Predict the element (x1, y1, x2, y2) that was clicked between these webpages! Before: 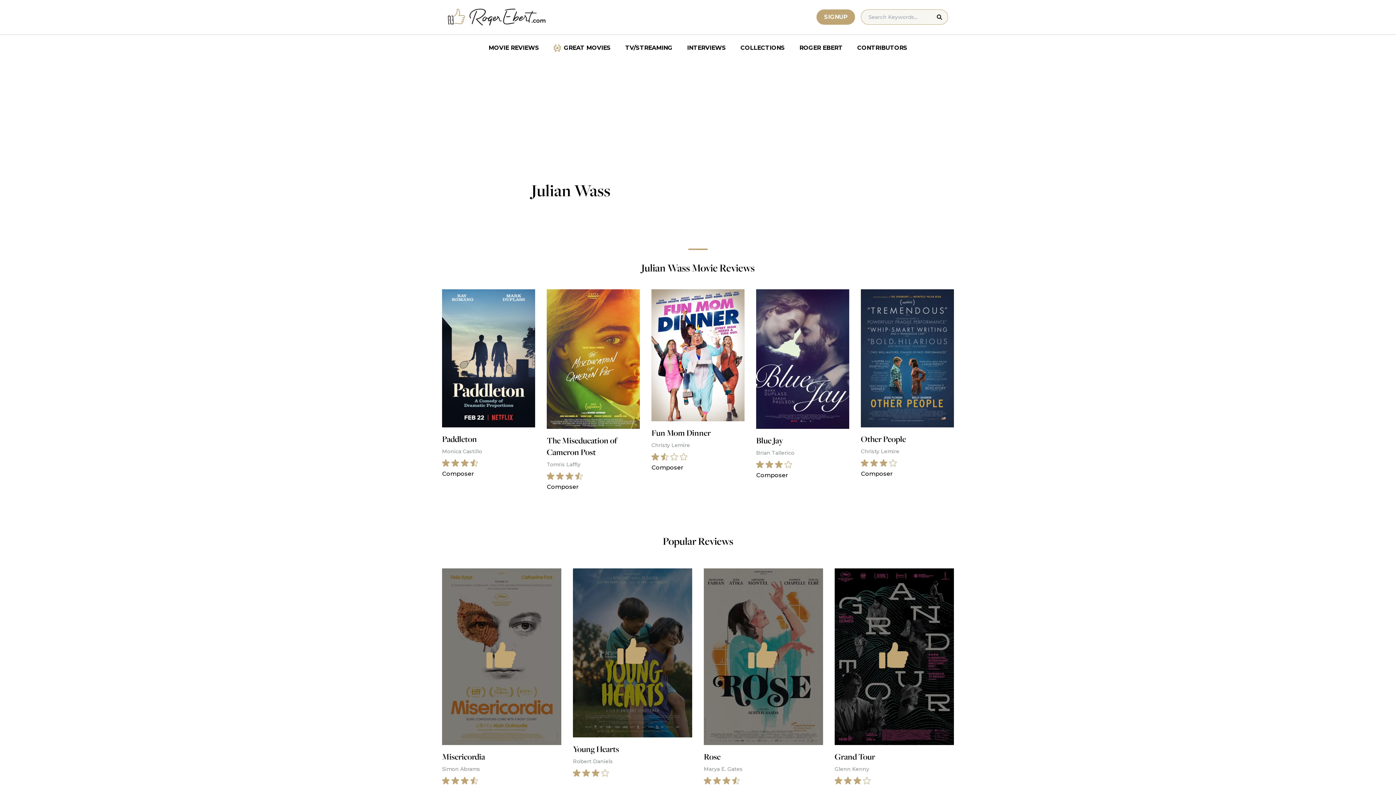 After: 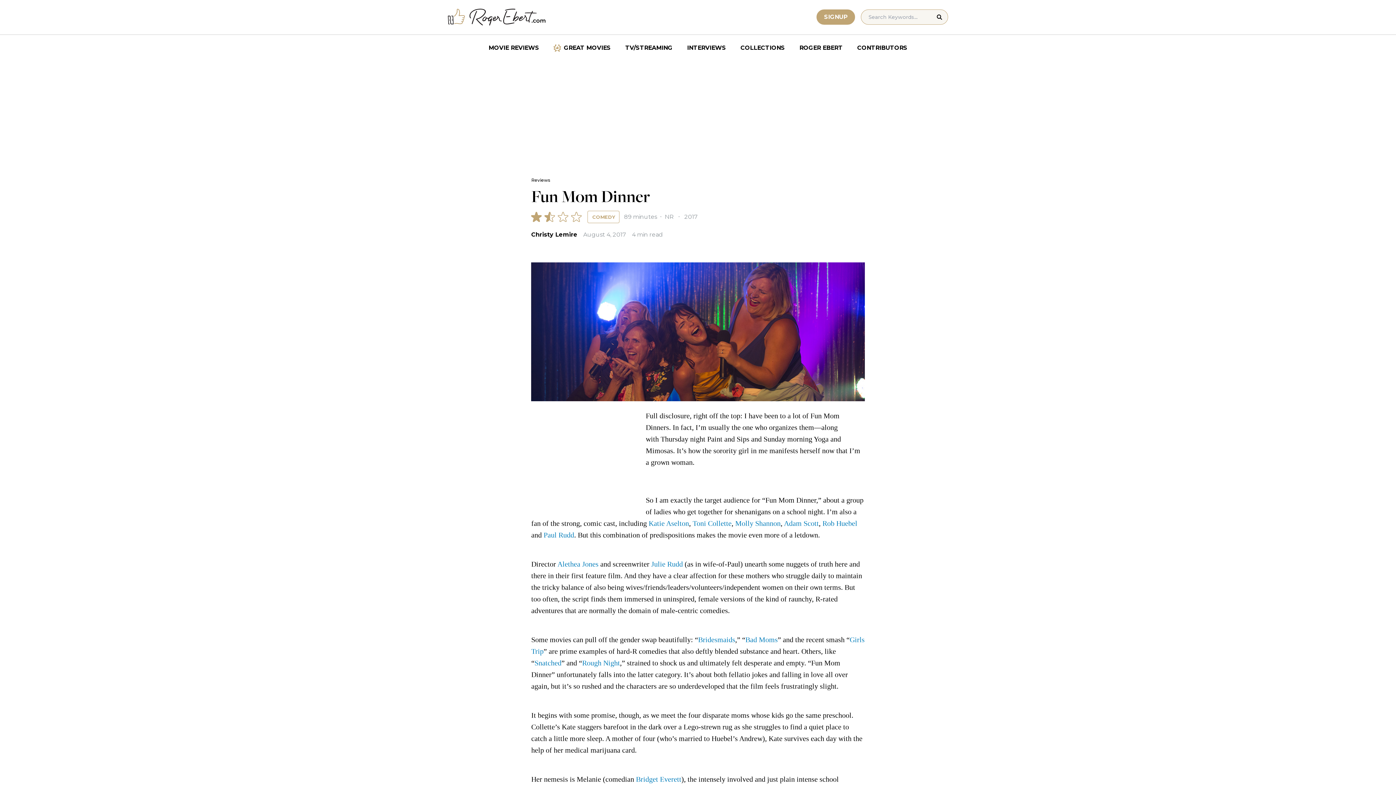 Action: bbox: (651, 289, 744, 472) label: Fun Mom Dinner
Christy Lemire
Composer